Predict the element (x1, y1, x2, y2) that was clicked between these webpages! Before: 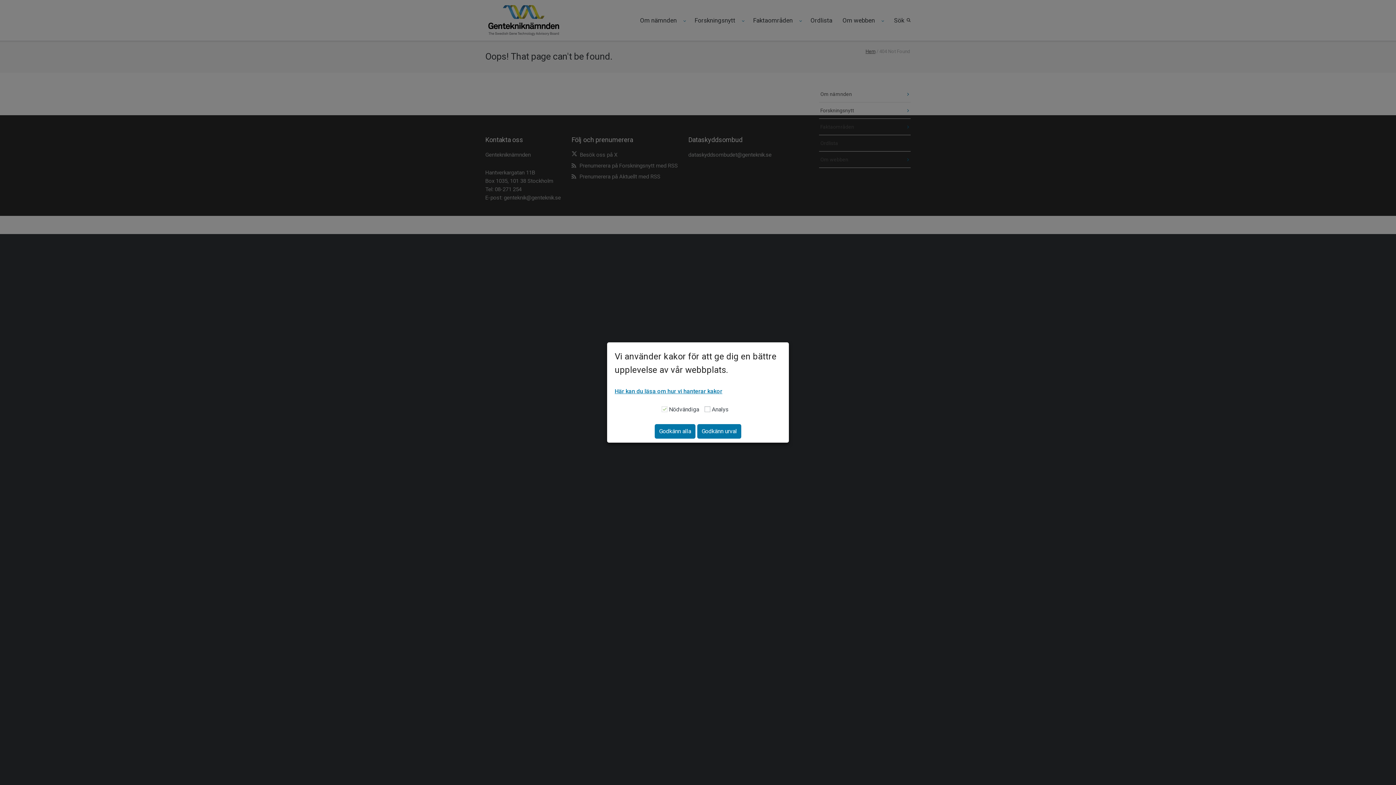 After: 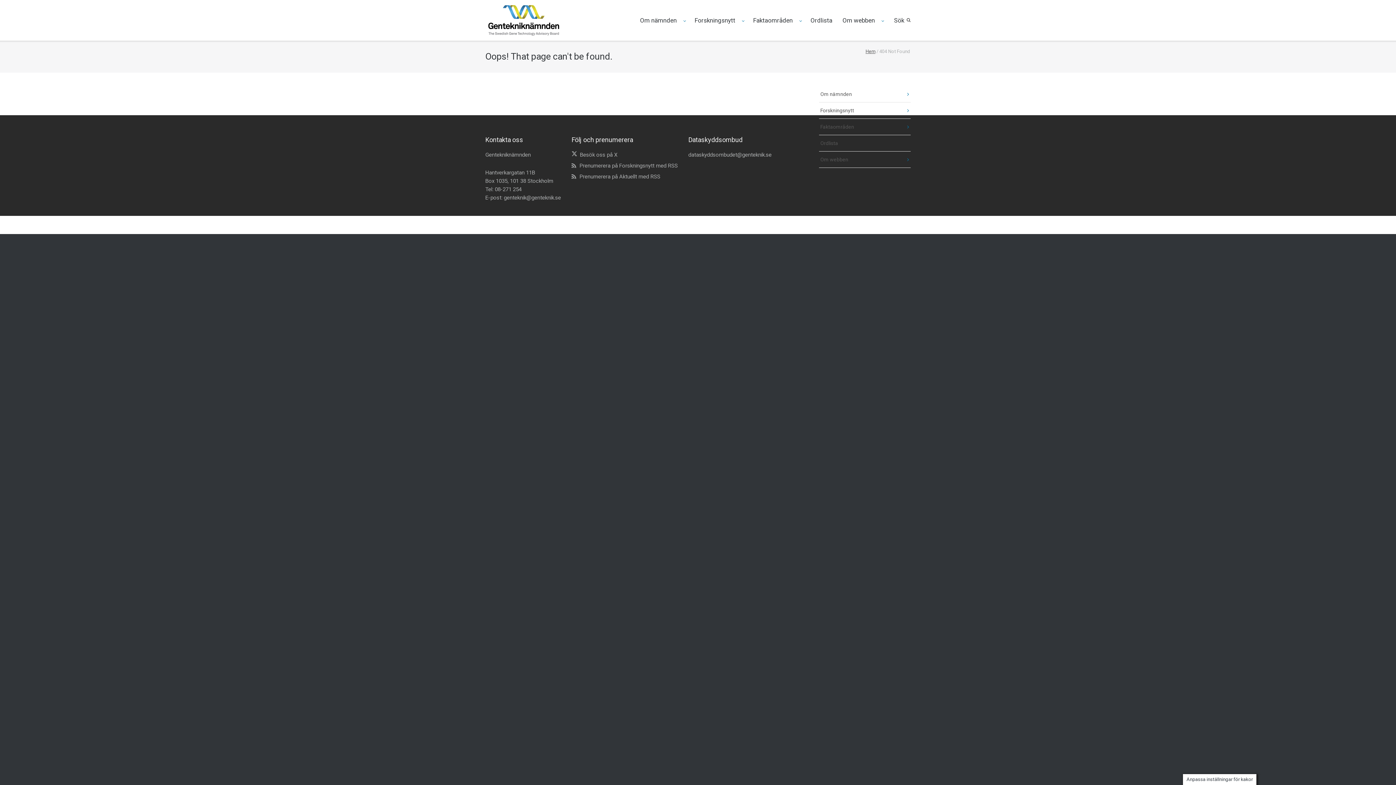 Action: label: Godkänn alla bbox: (654, 424, 695, 438)